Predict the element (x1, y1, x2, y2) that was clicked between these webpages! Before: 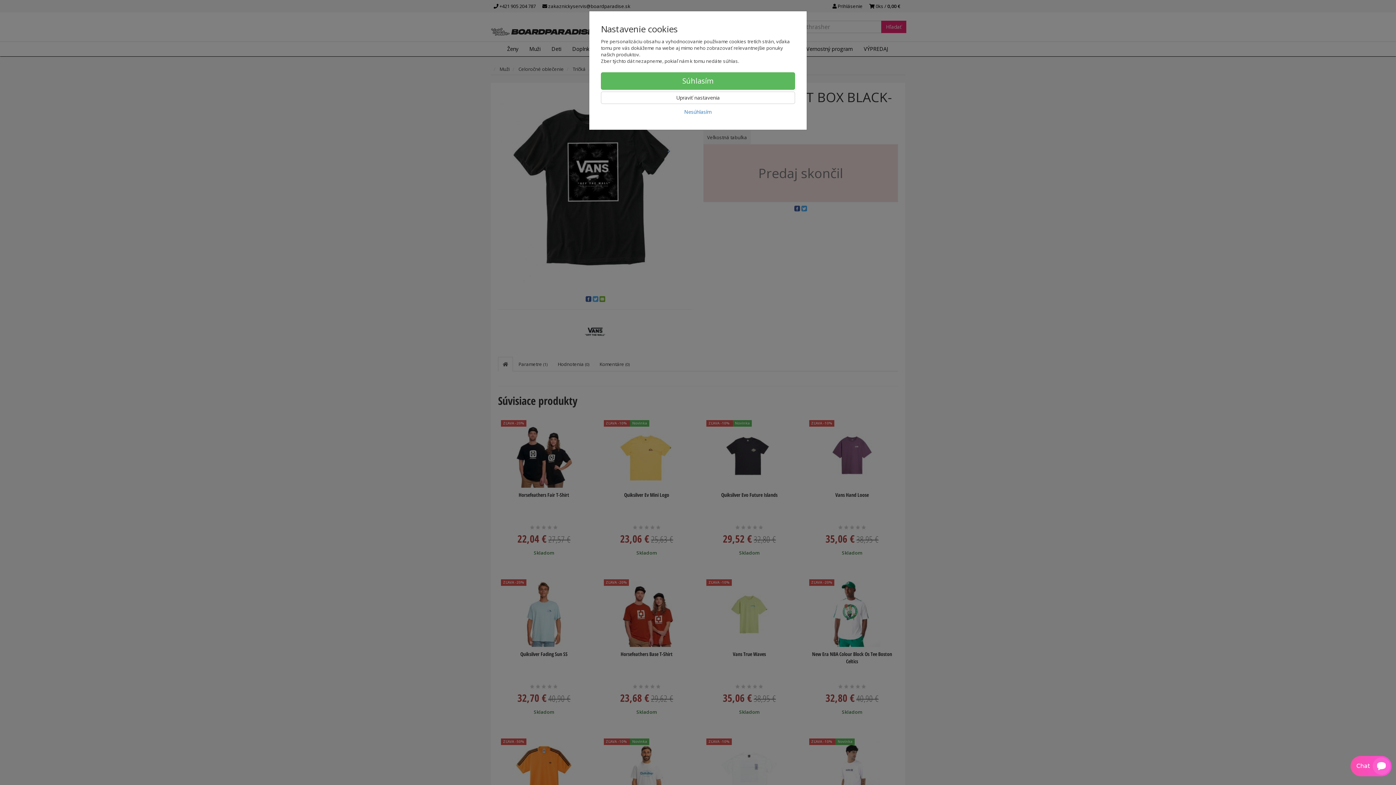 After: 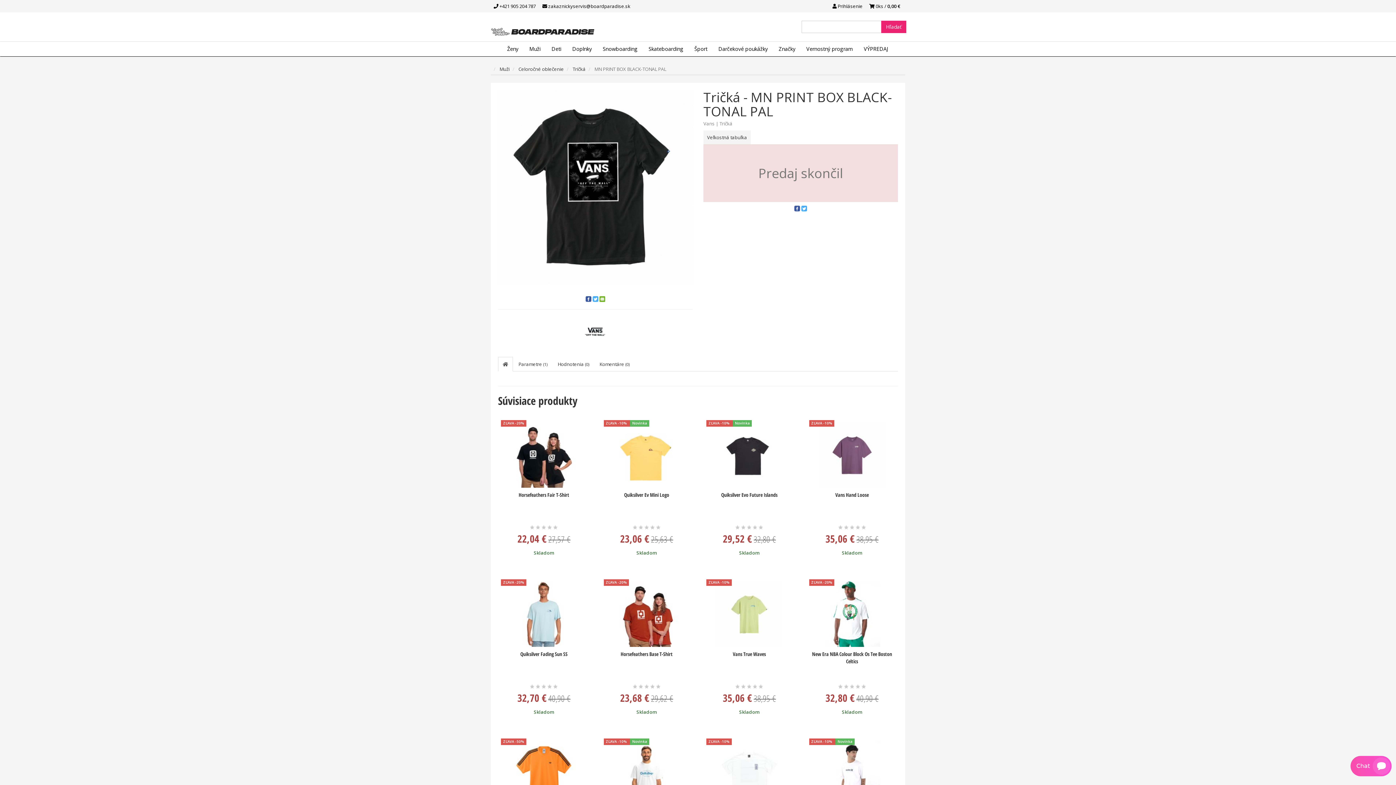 Action: label: Súhlasím bbox: (601, 72, 795, 89)